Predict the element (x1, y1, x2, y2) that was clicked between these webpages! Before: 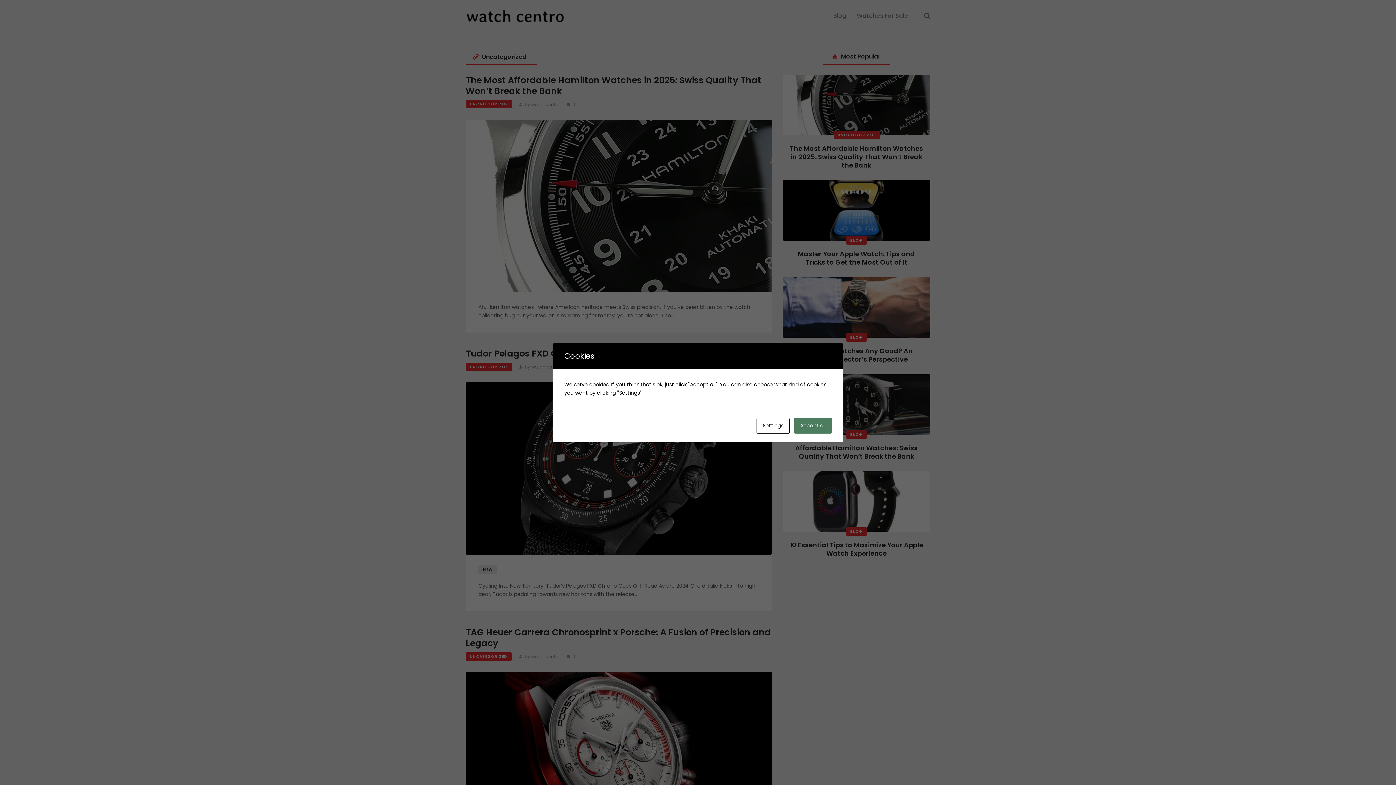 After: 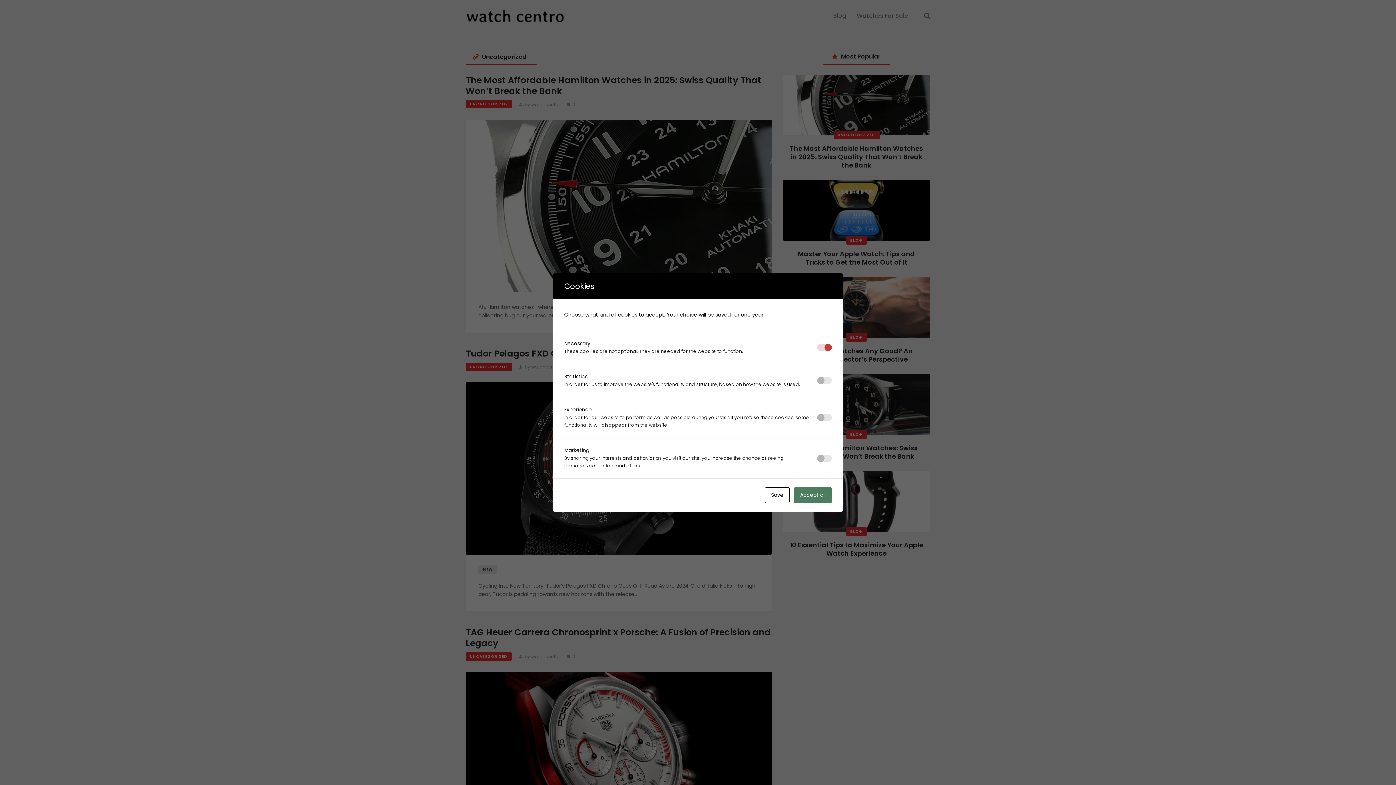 Action: label: Settings bbox: (756, 418, 789, 433)